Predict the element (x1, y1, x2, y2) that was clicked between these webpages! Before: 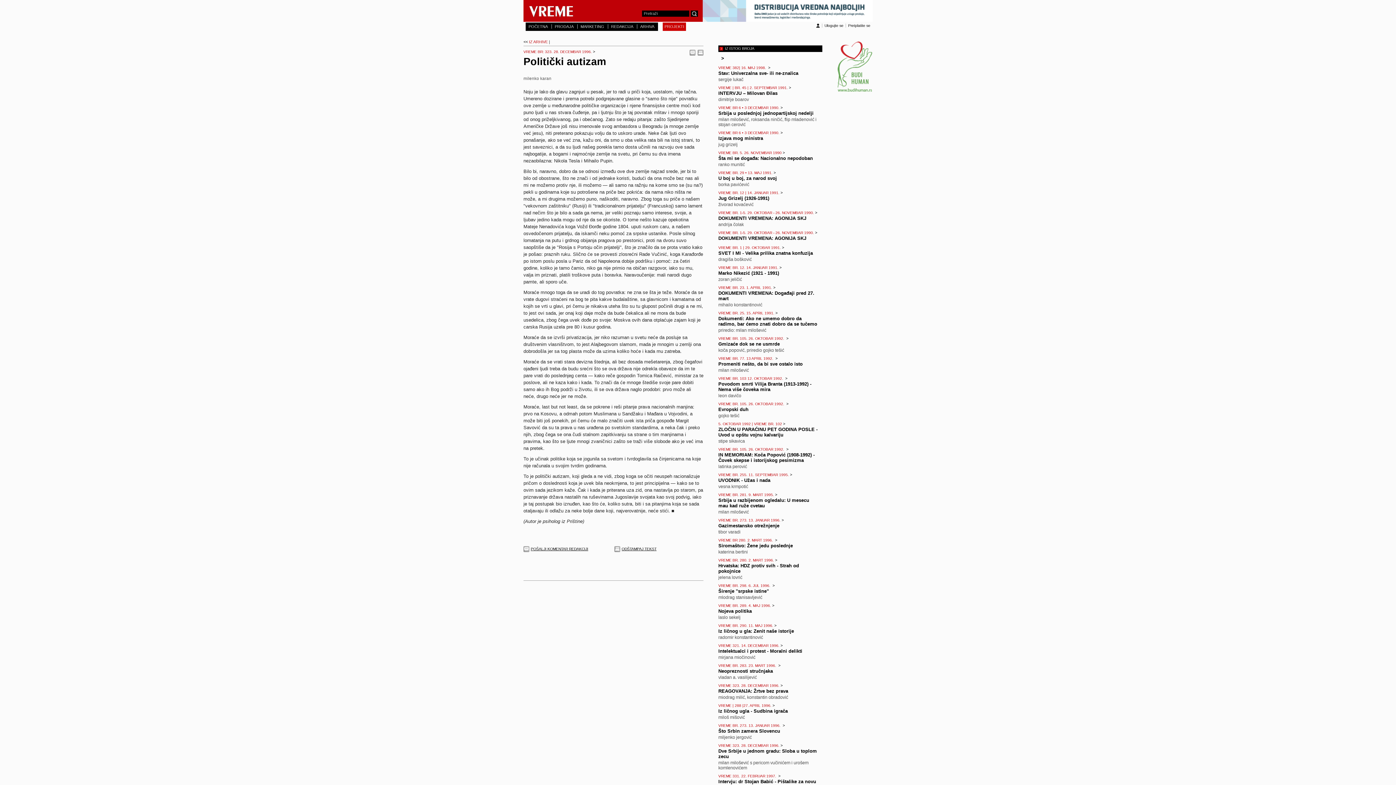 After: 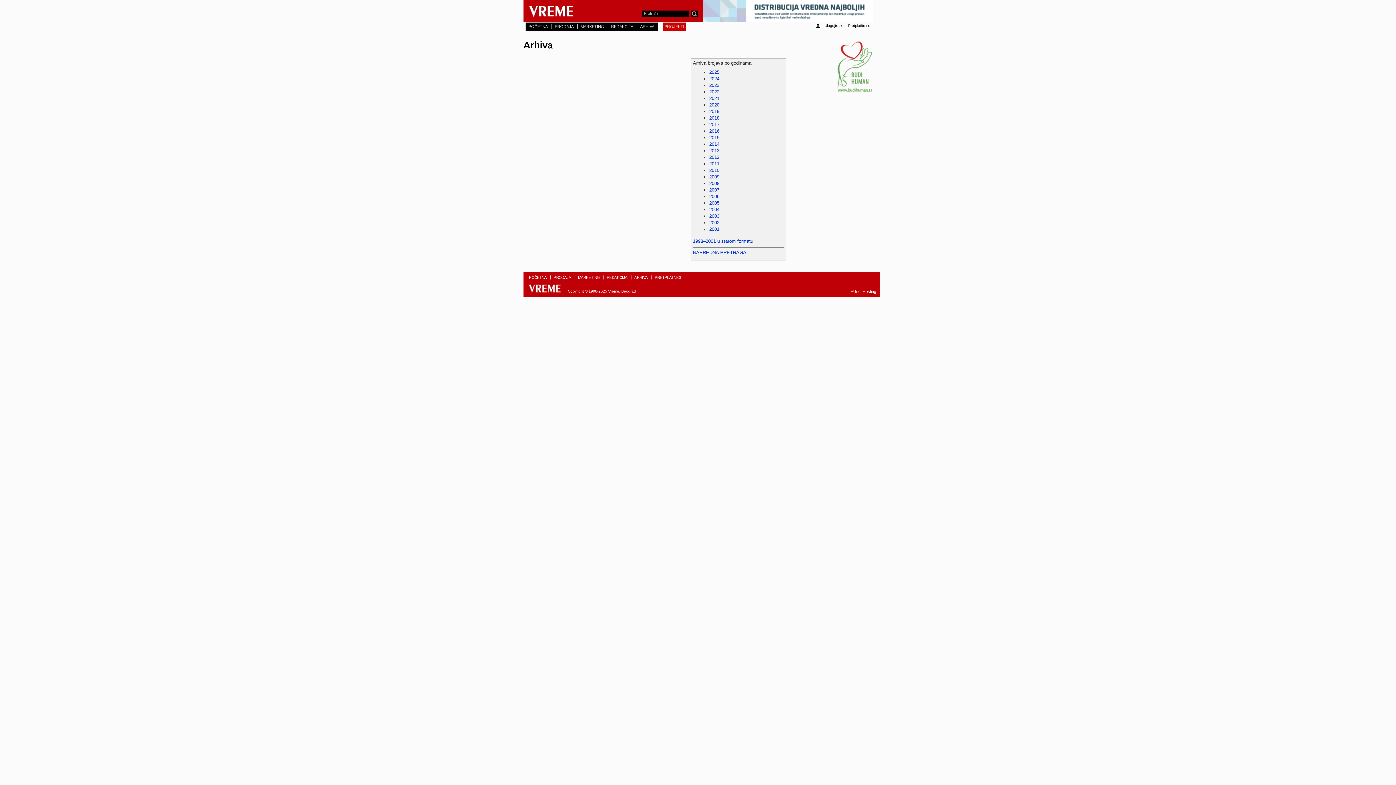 Action: bbox: (640, 24, 654, 28) label: ARHIVA